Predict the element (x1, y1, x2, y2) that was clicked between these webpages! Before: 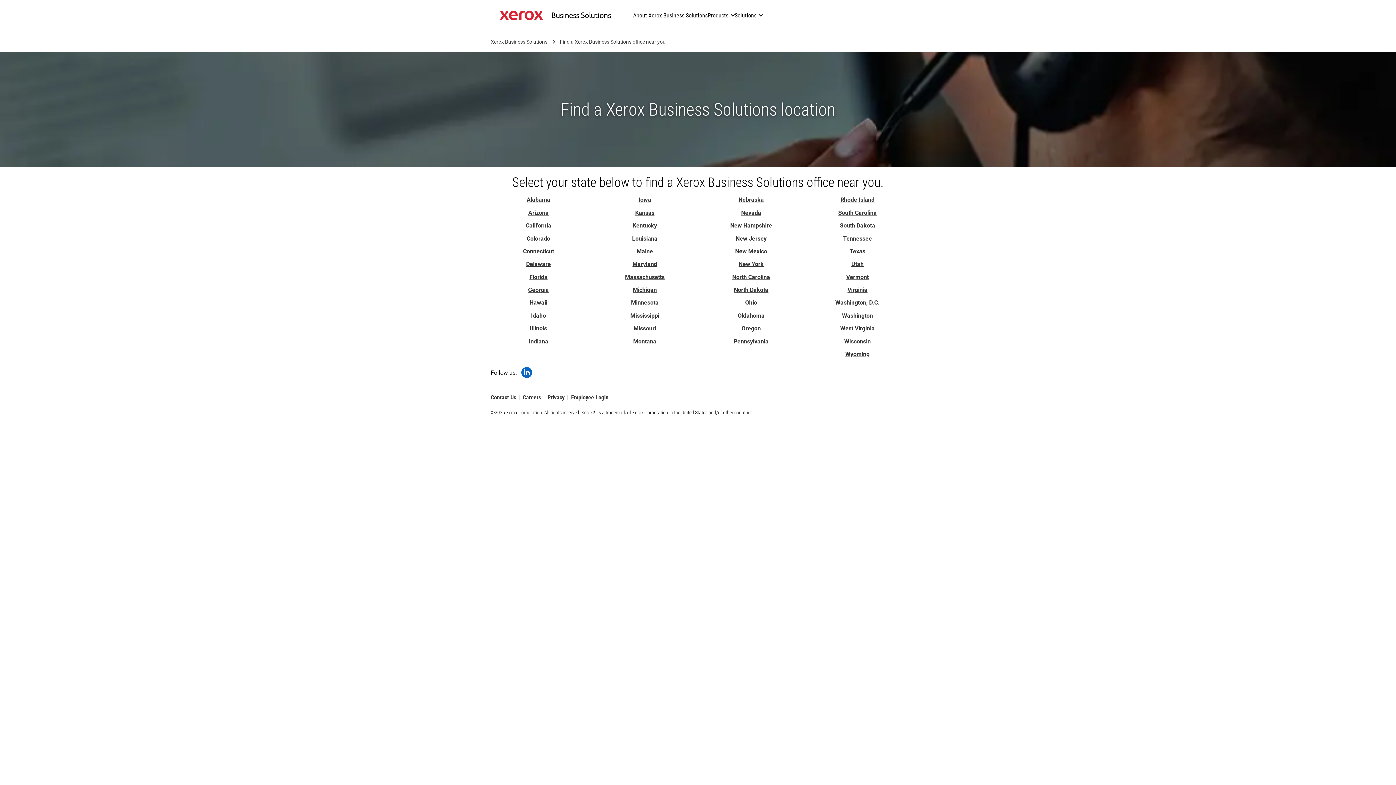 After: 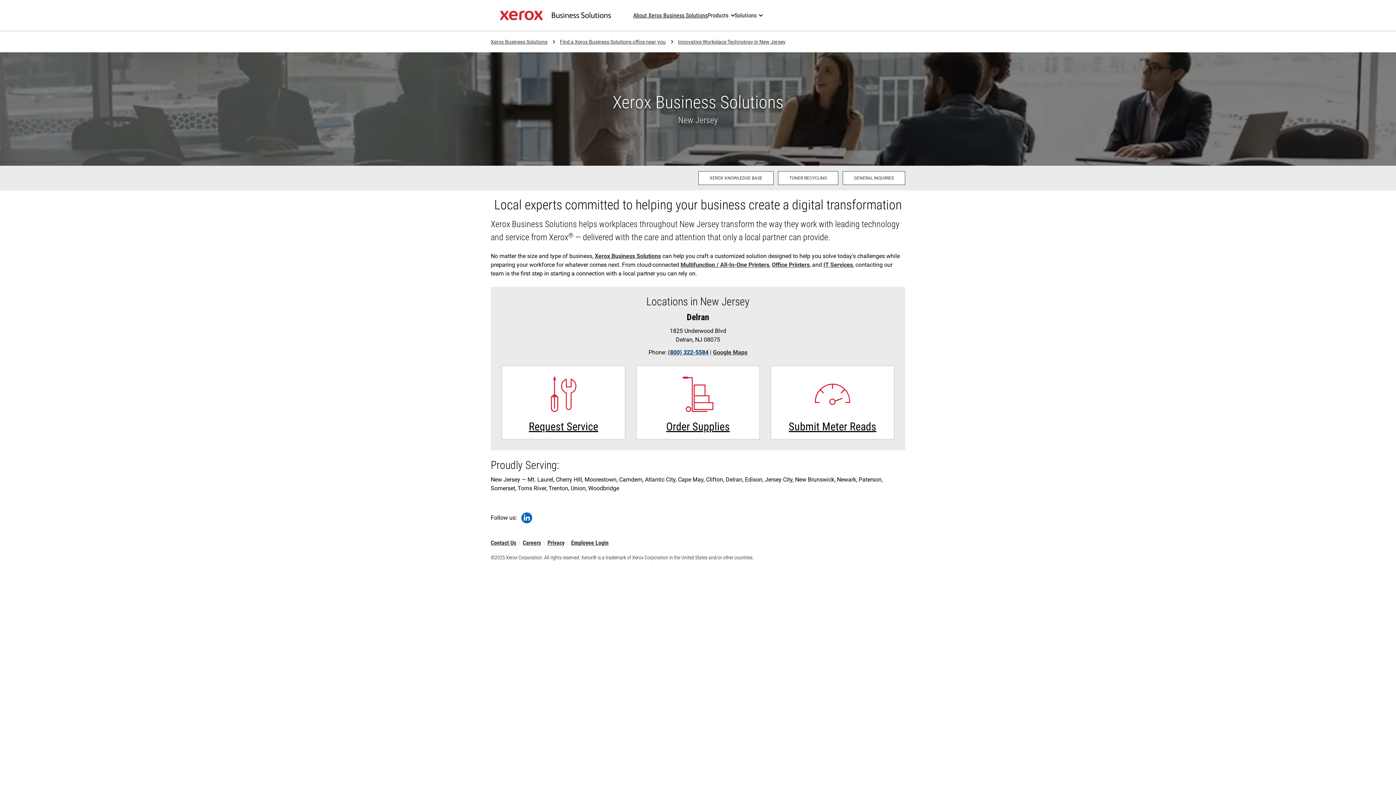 Action: bbox: (735, 235, 766, 242) label: New Jersey: Innovative Workplace Technology in New Jersey